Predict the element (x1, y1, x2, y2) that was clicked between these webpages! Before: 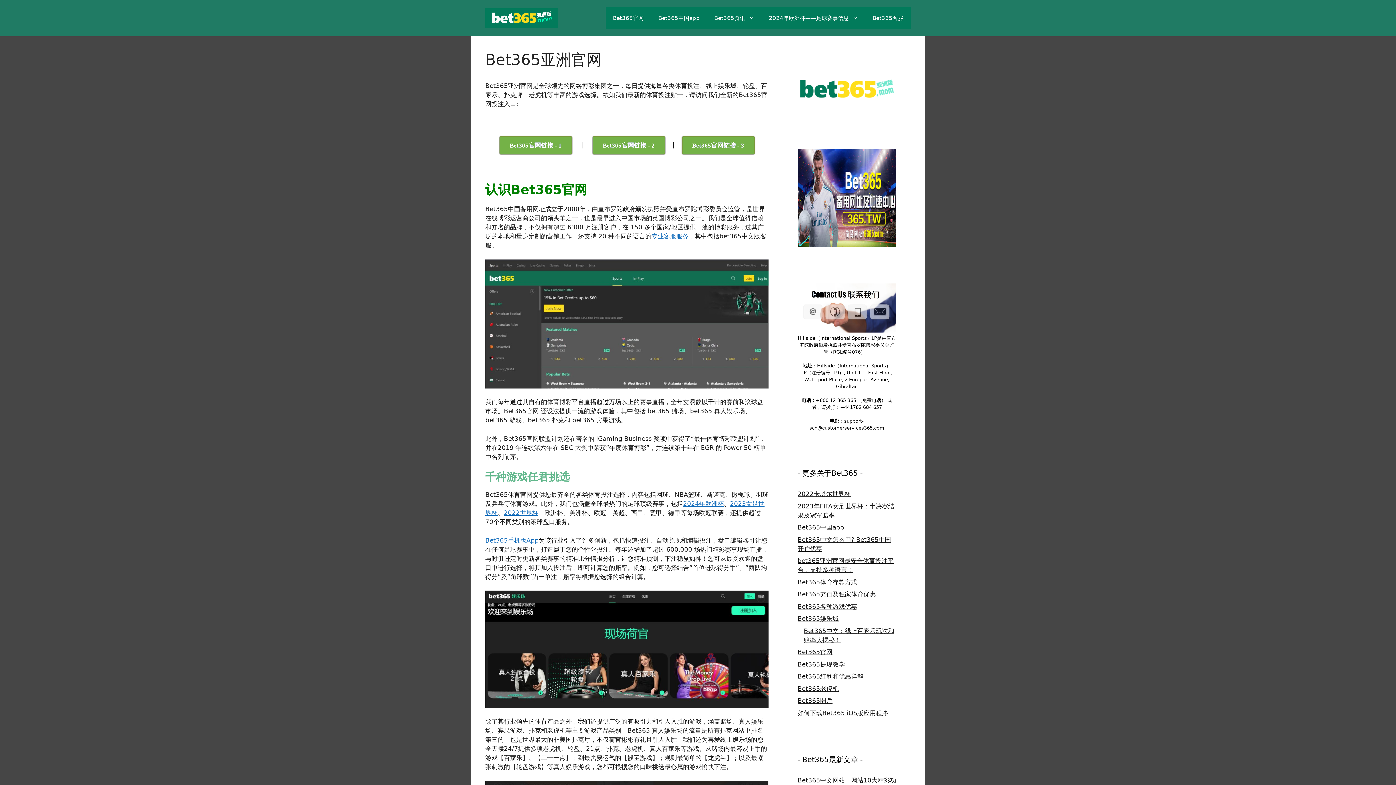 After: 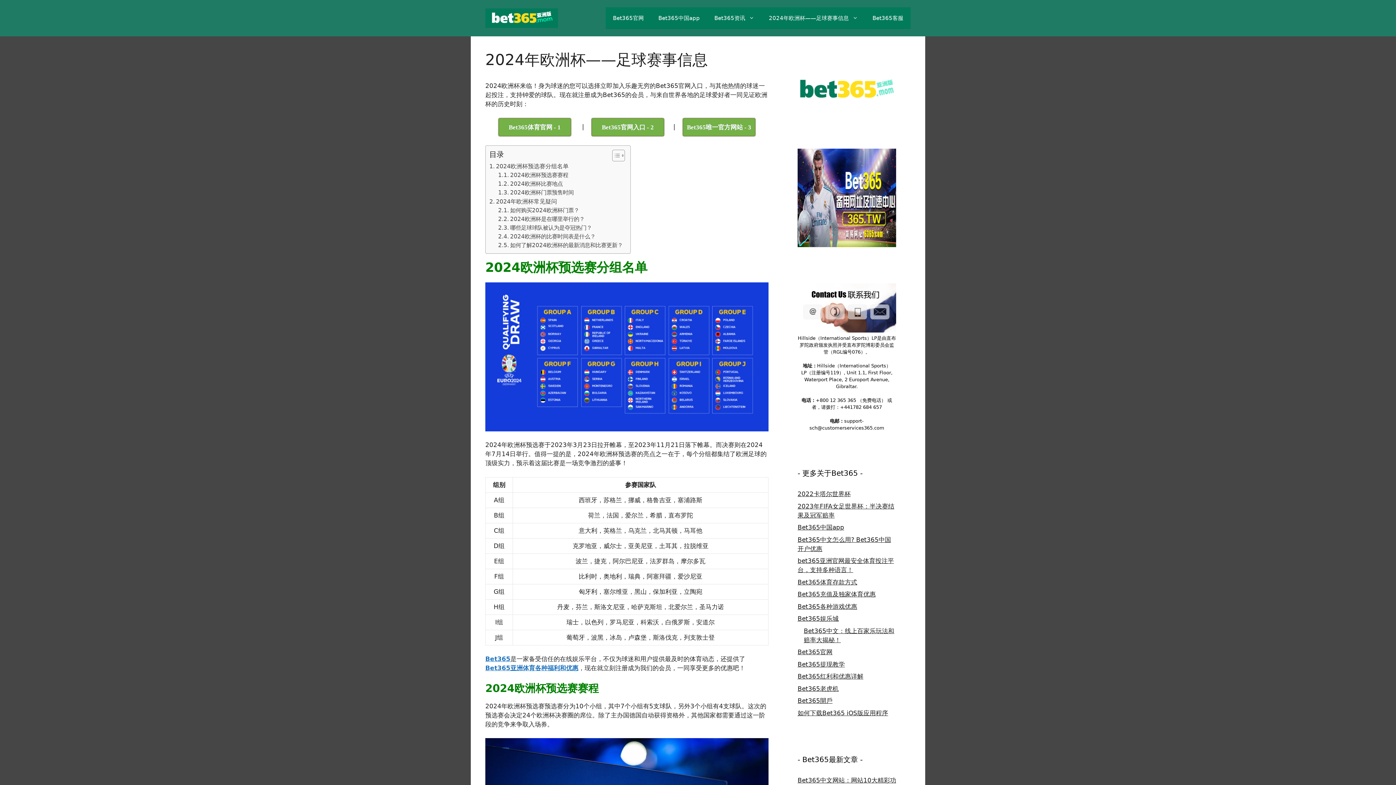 Action: bbox: (683, 500, 724, 507) label: 2024年欧洲杯